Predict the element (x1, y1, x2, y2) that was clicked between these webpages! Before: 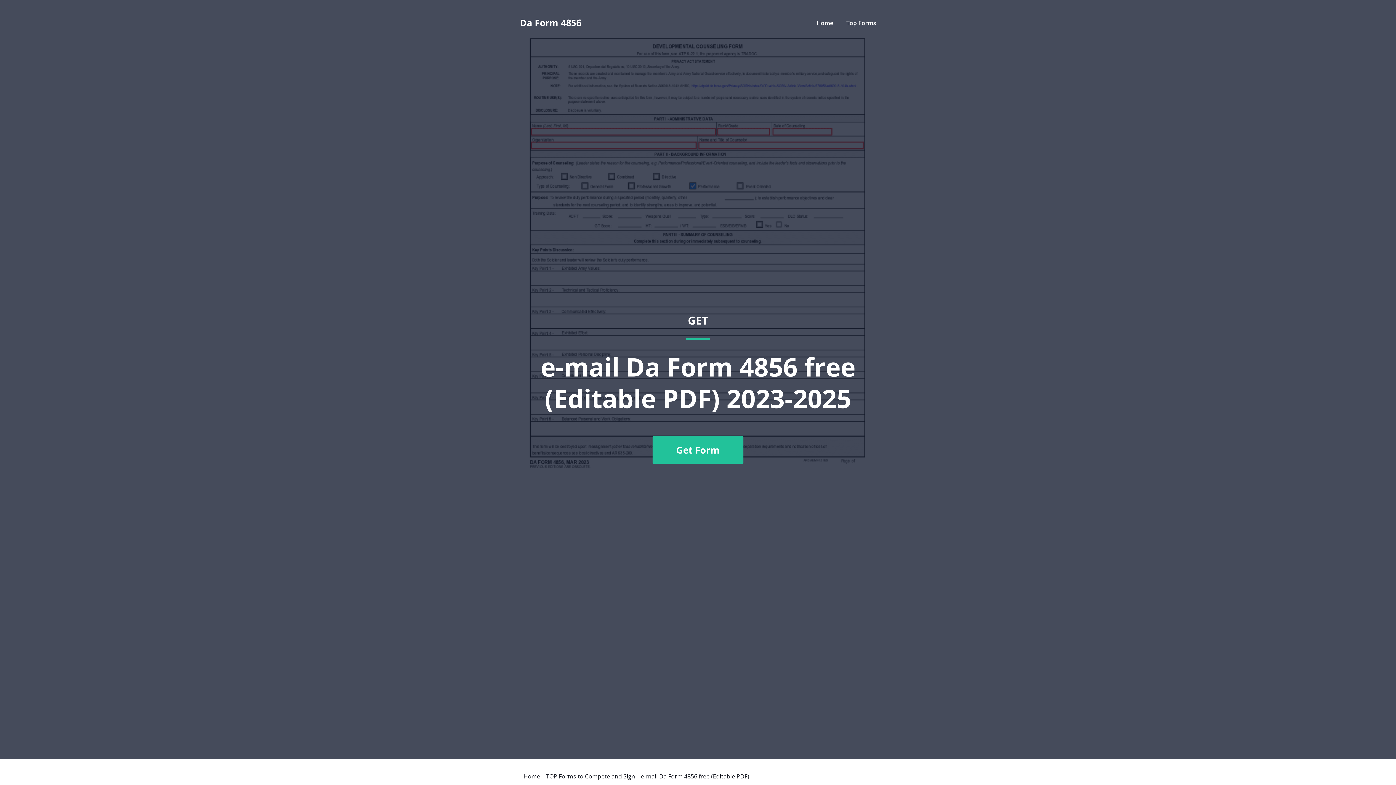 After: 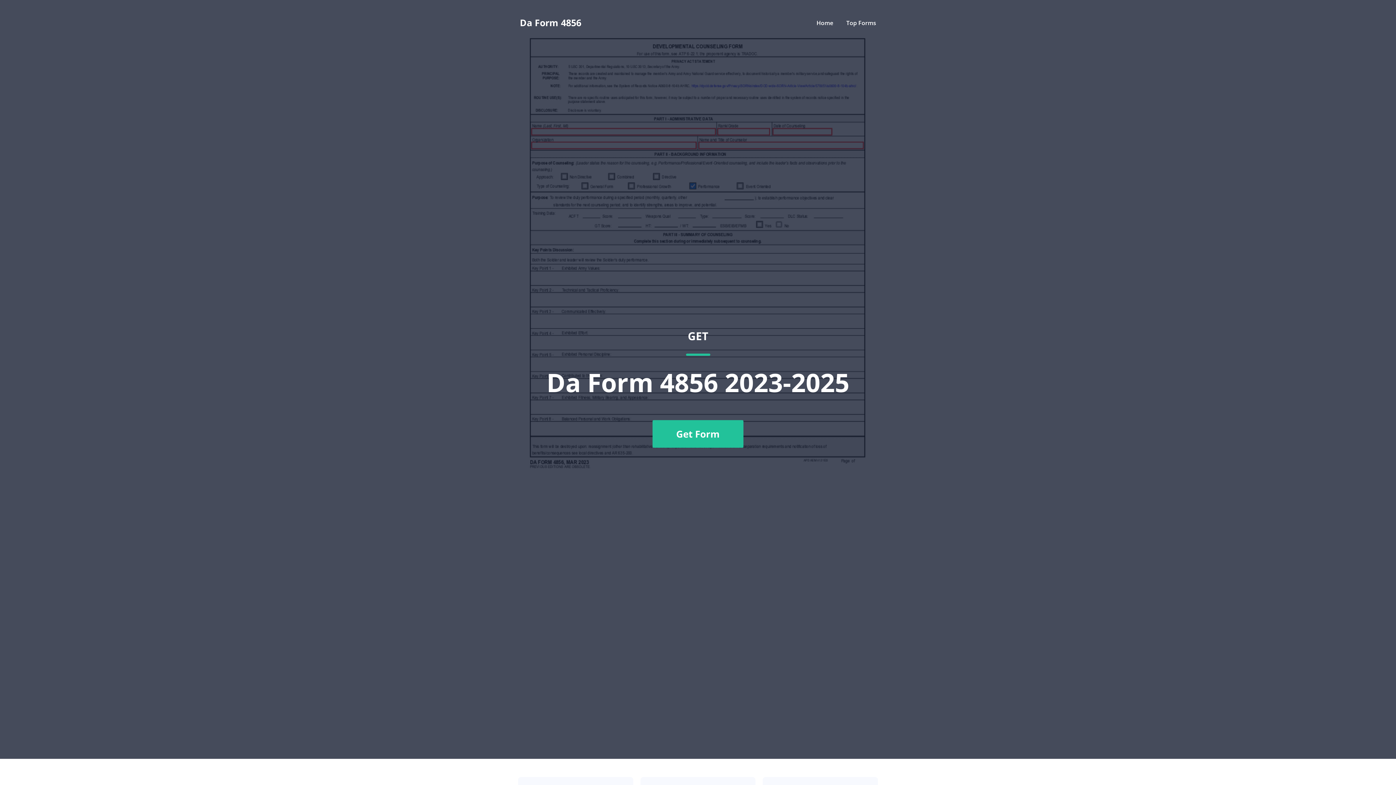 Action: bbox: (520, 18, 581, 27) label: Da Form 4856